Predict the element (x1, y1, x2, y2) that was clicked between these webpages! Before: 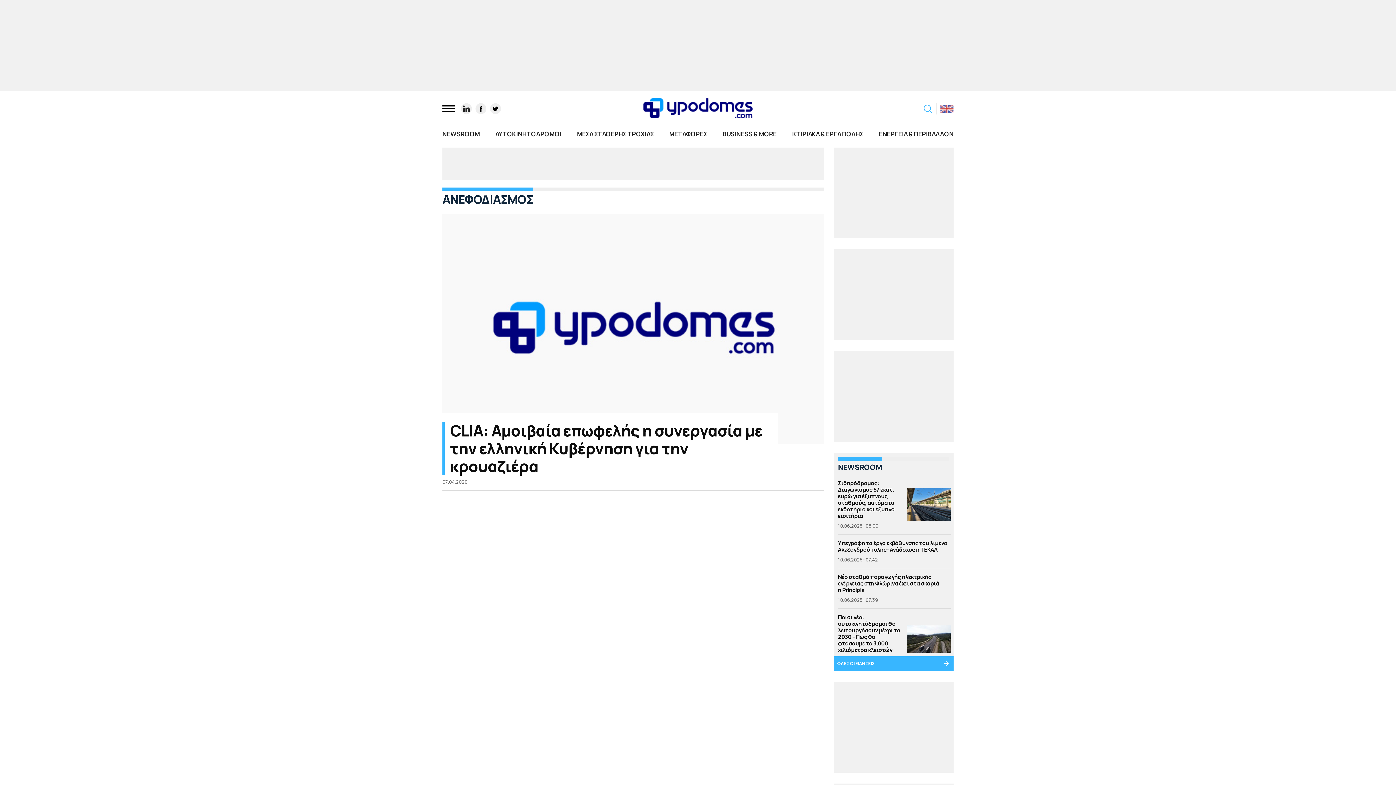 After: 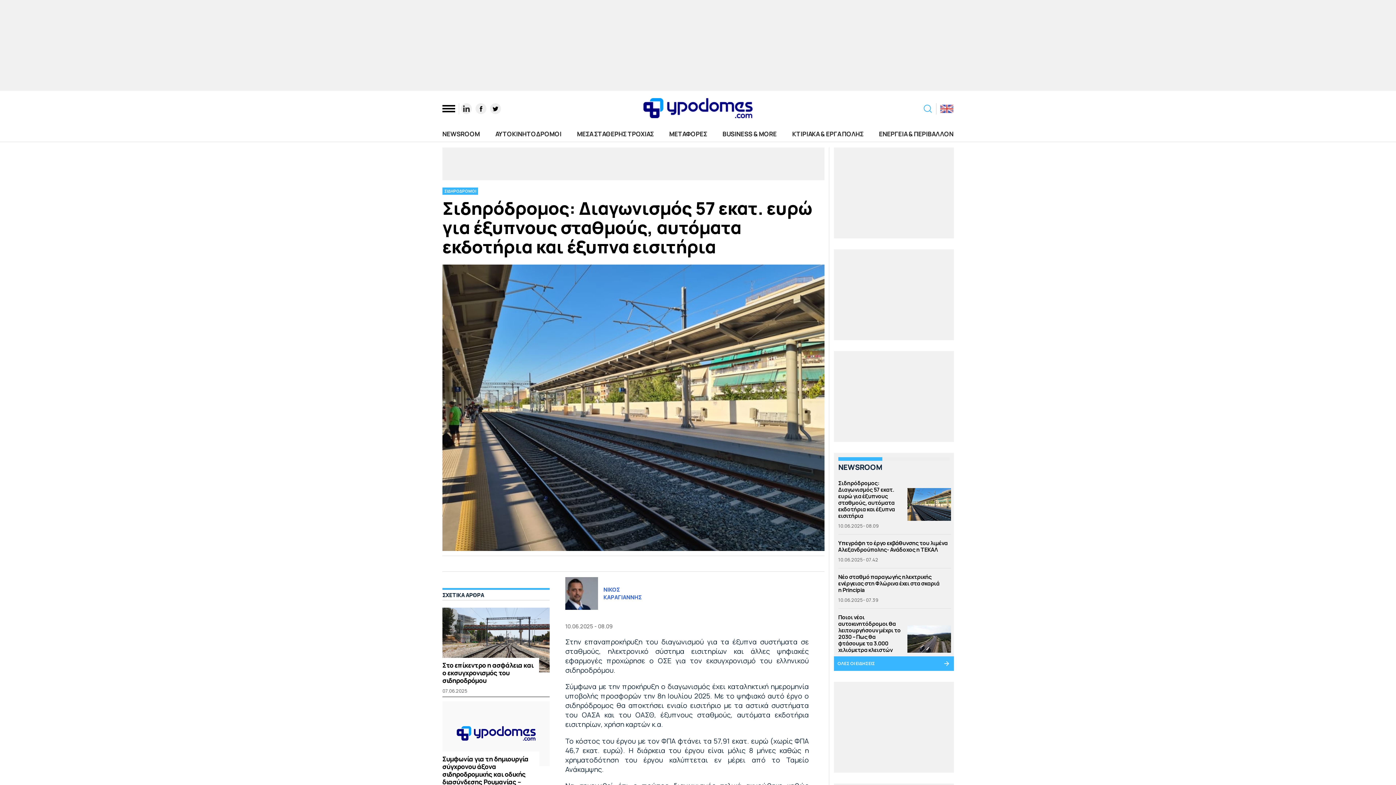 Action: bbox: (907, 488, 950, 521) label: Σιδηρόδρομος: Διαγωνισμός 57 εκατ. ευρώ για έξυπνους σταθμούς, αυτόματα εκδοτήρια και έξυπνα εισιτήρια